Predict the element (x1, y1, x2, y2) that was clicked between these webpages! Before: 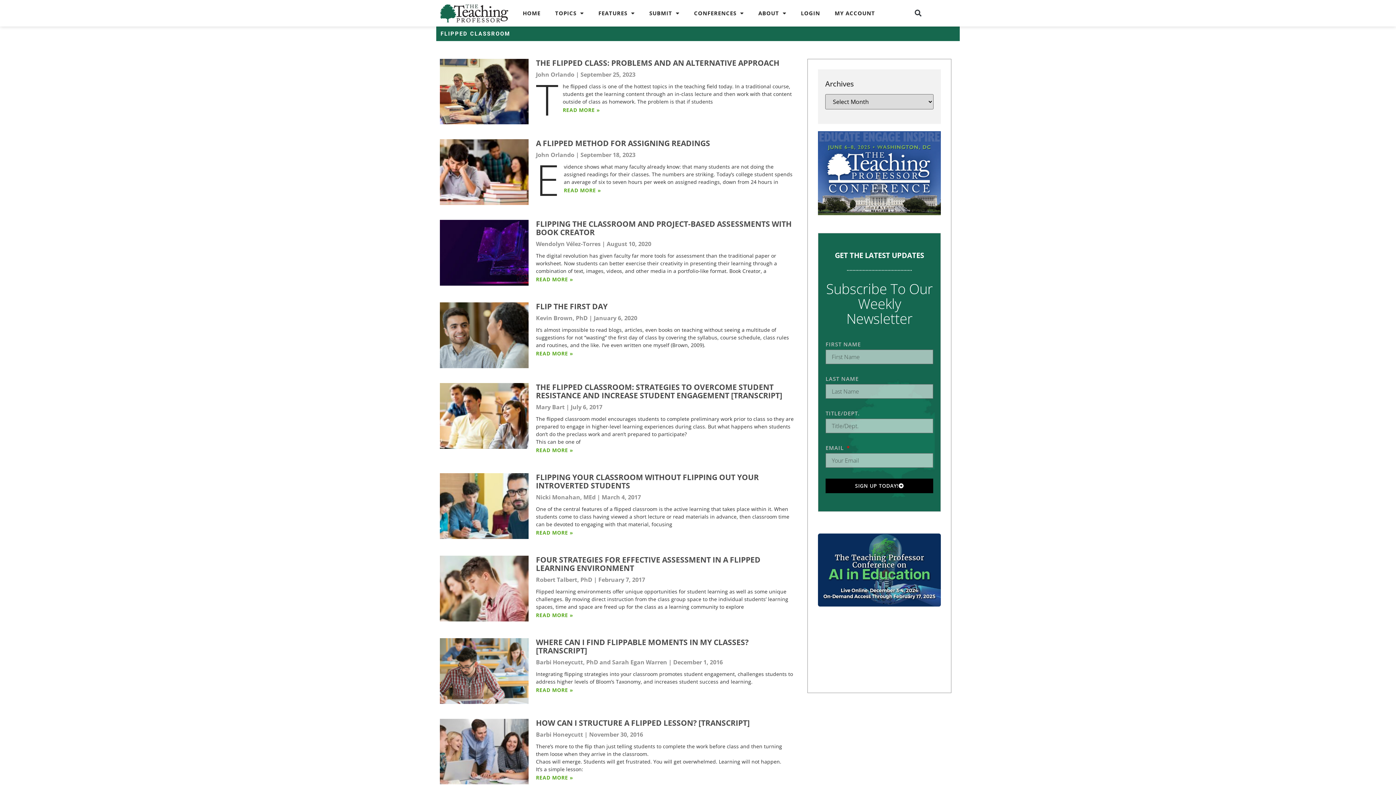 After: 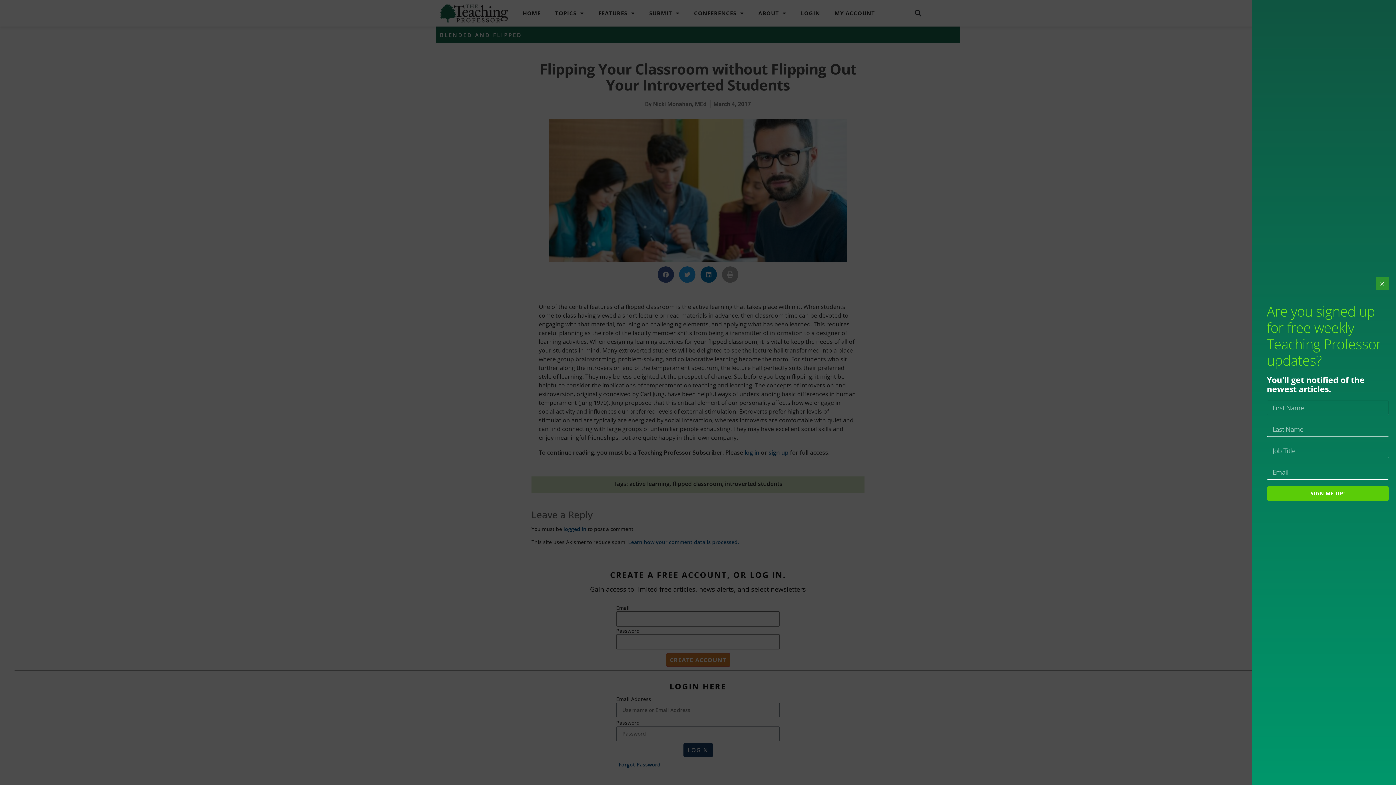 Action: label: FLIPPING YOUR CLASSROOM WITHOUT FLIPPING OUT YOUR INTROVERTED STUDENTS bbox: (536, 472, 759, 490)